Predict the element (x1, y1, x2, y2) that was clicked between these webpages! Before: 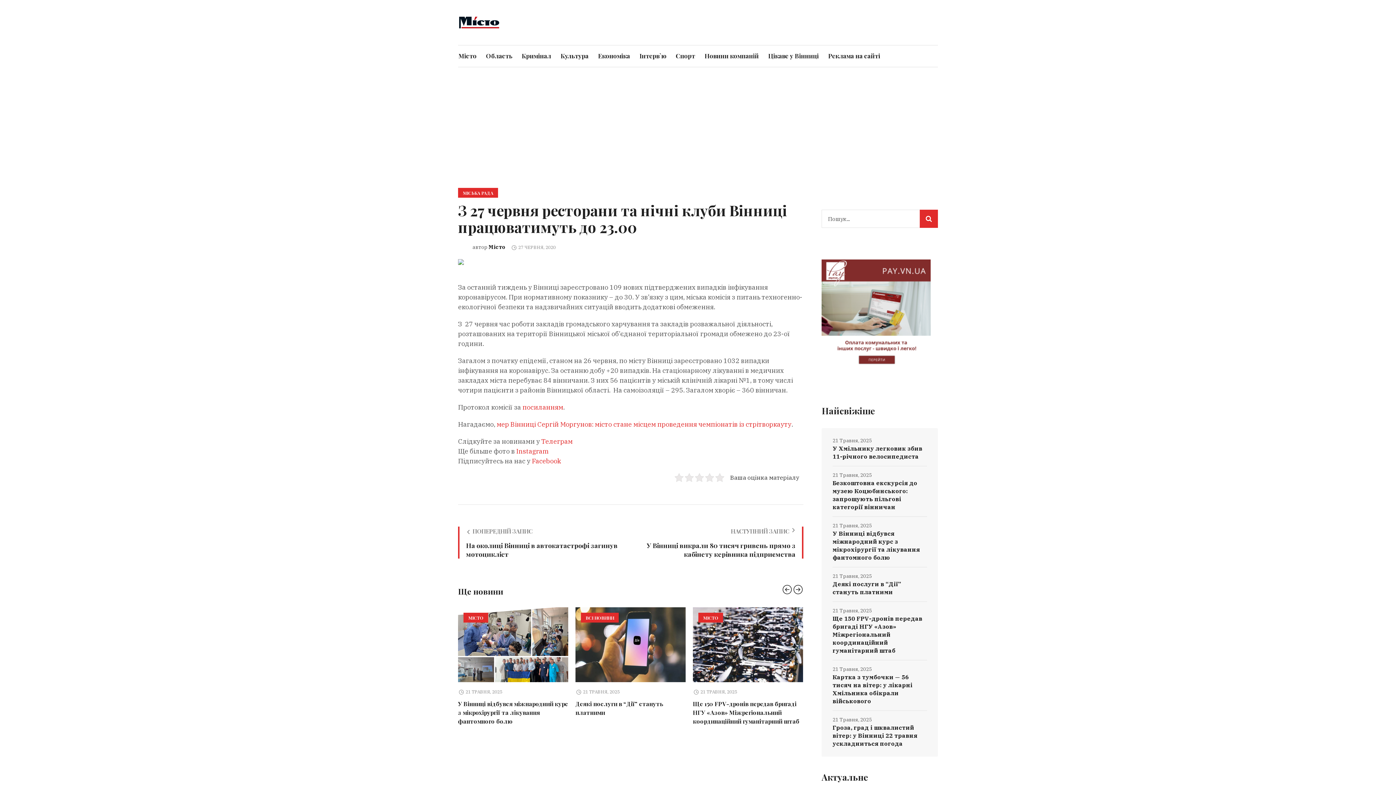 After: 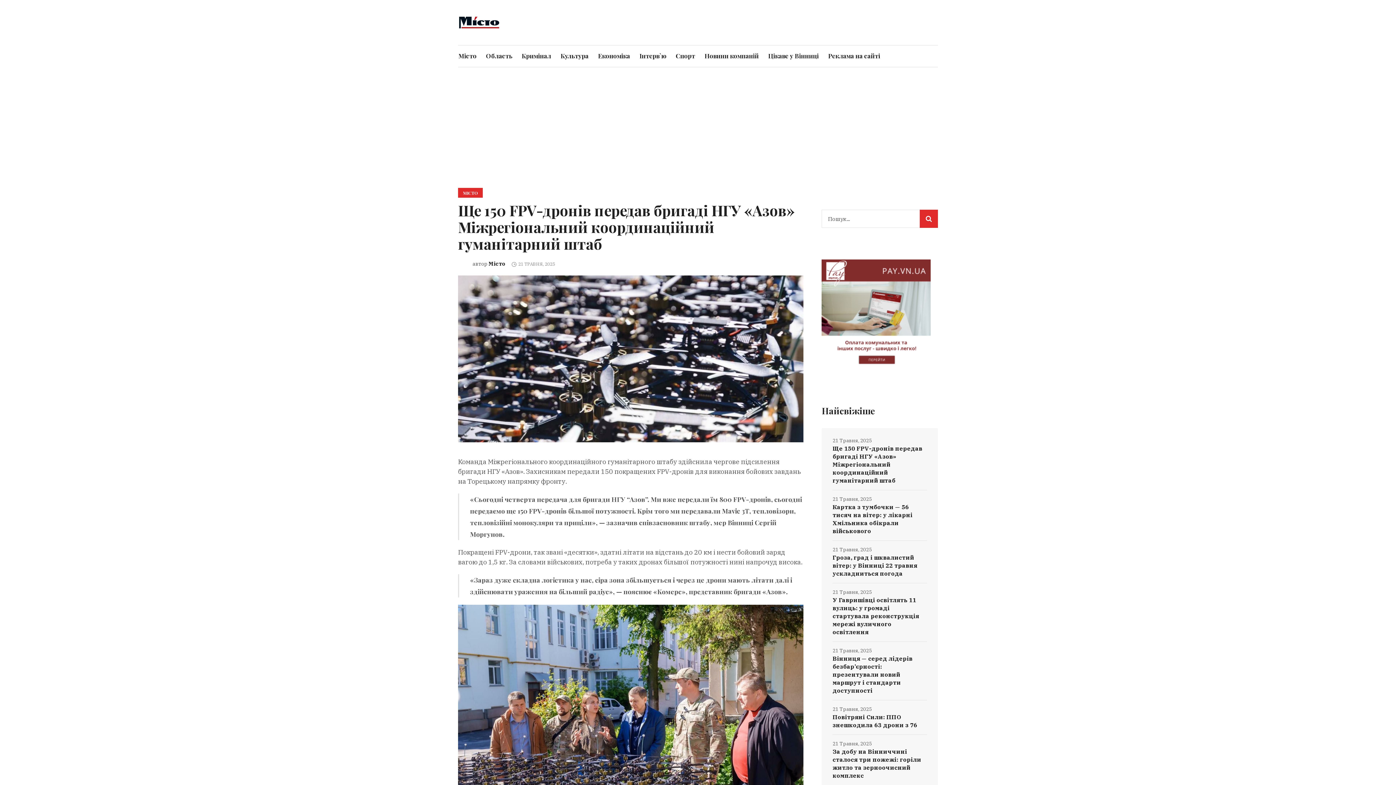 Action: bbox: (832, 609, 927, 660) label: Ще 150 FPV-дронів передав бригаді НГУ «Азов» Міжрегіональний координаційний гуманітарний штаб